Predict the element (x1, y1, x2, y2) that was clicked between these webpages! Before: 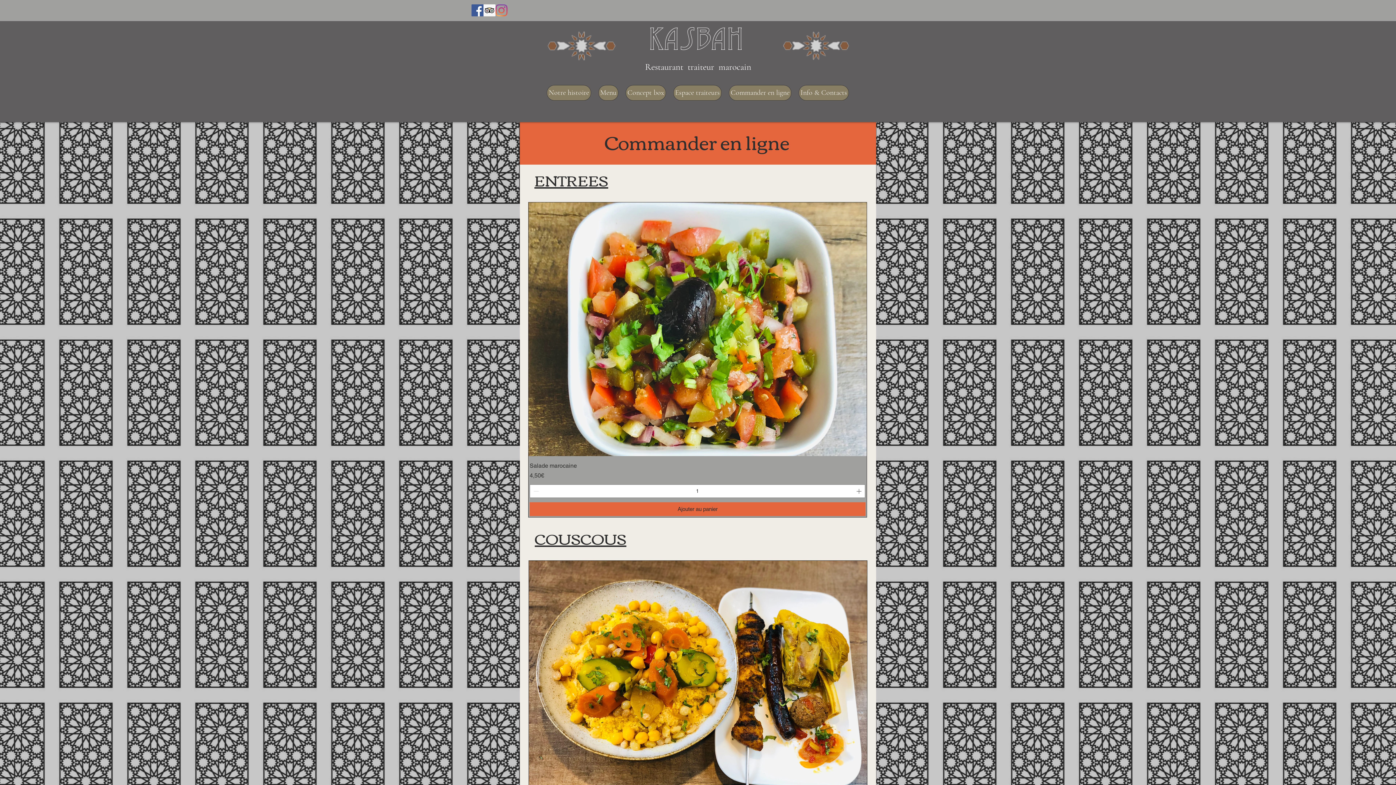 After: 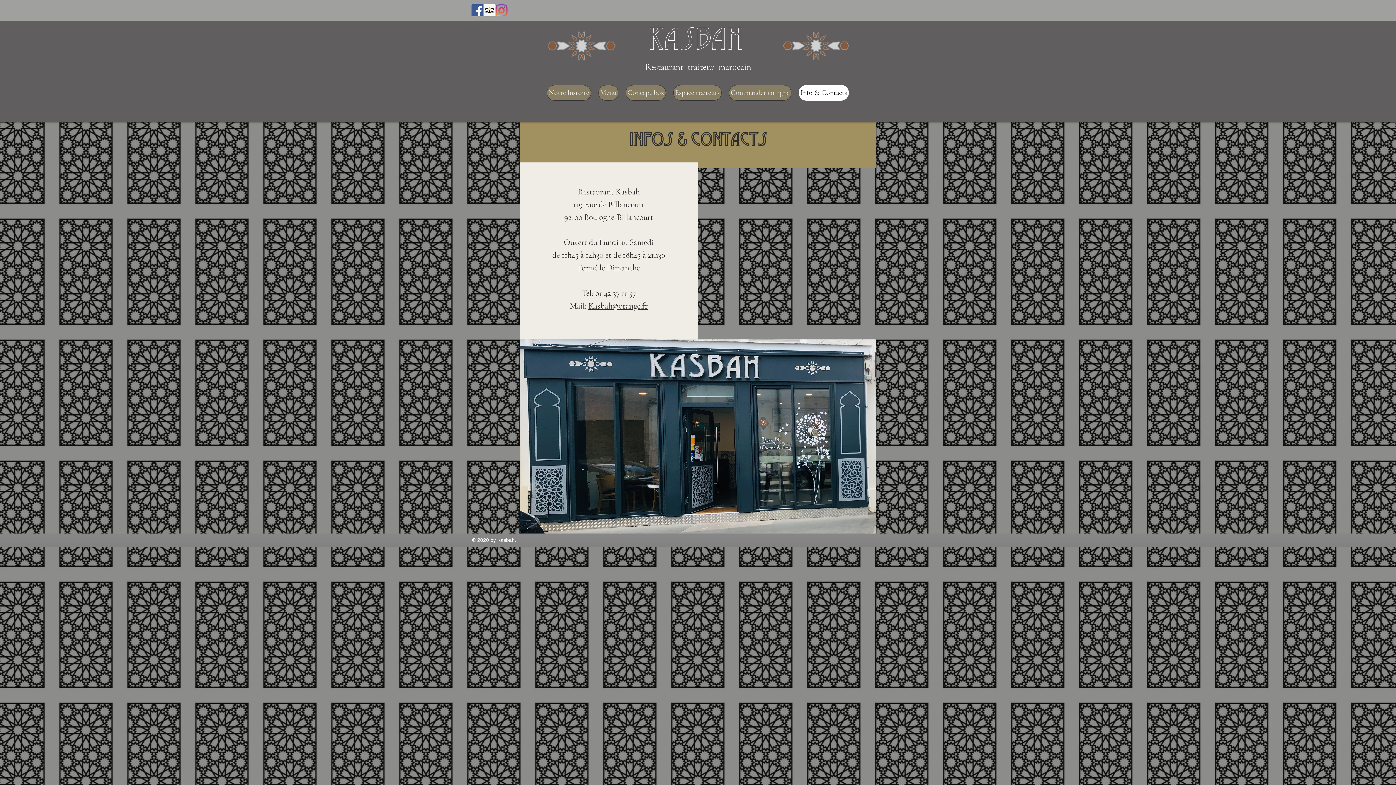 Action: label: Info & Contacts bbox: (798, 85, 849, 100)